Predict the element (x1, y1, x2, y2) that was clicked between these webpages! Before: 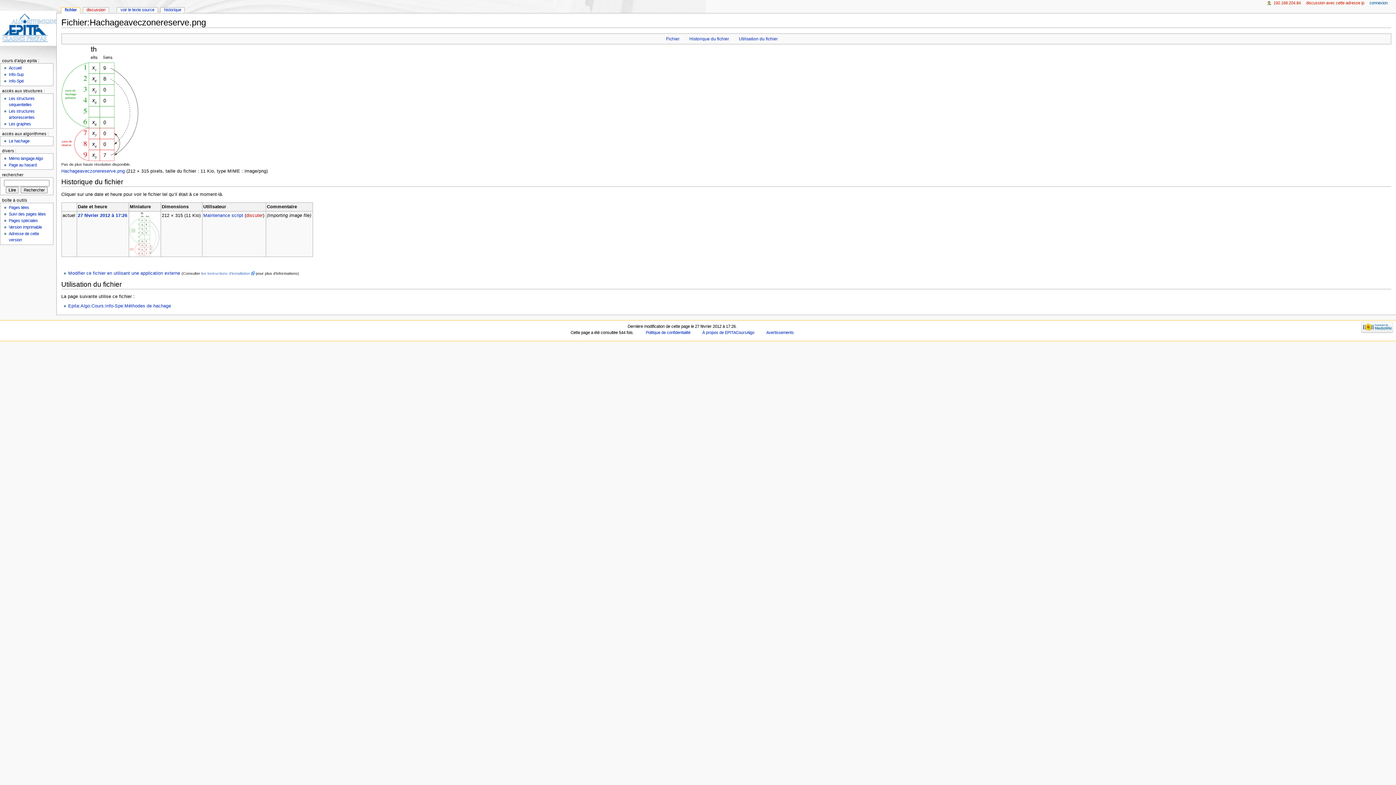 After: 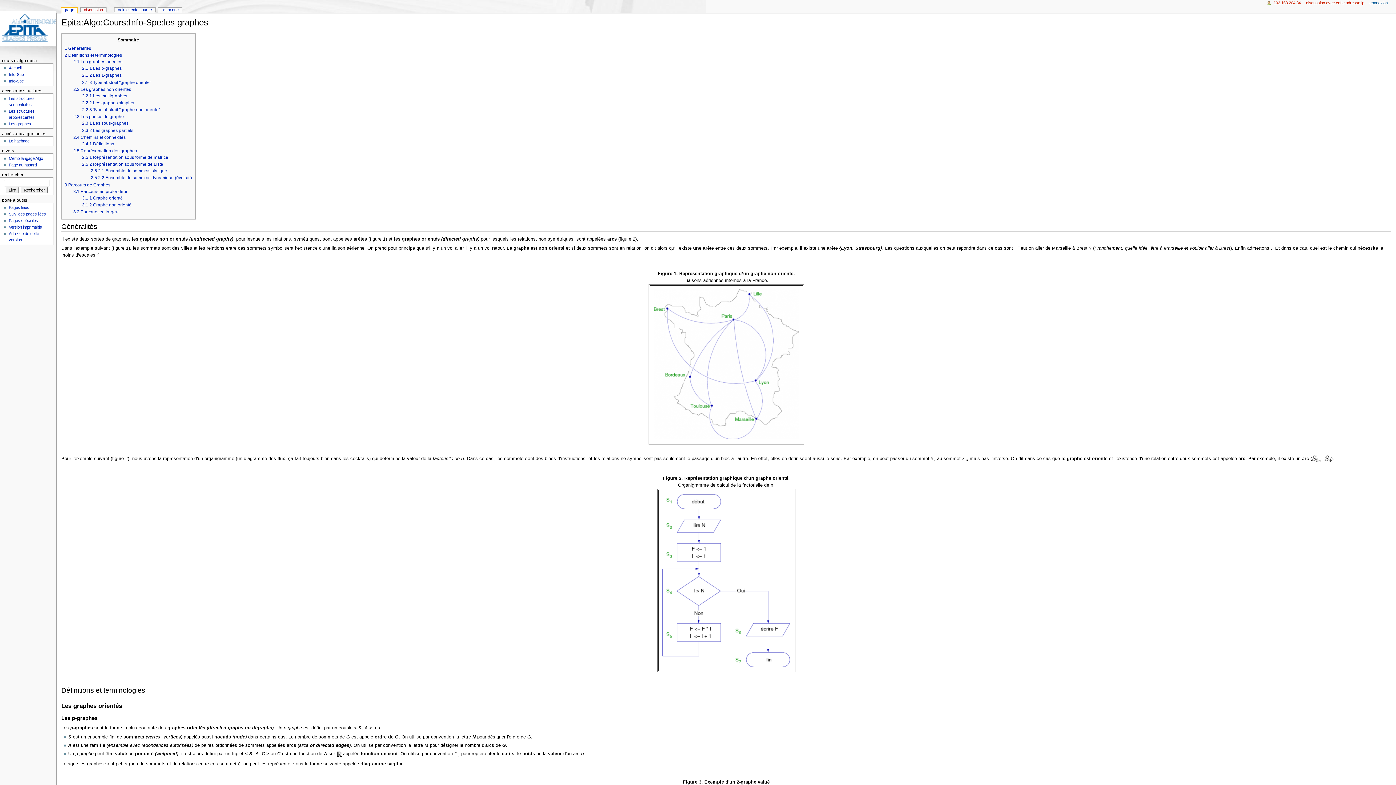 Action: bbox: (8, 121, 30, 126) label: Les graphes